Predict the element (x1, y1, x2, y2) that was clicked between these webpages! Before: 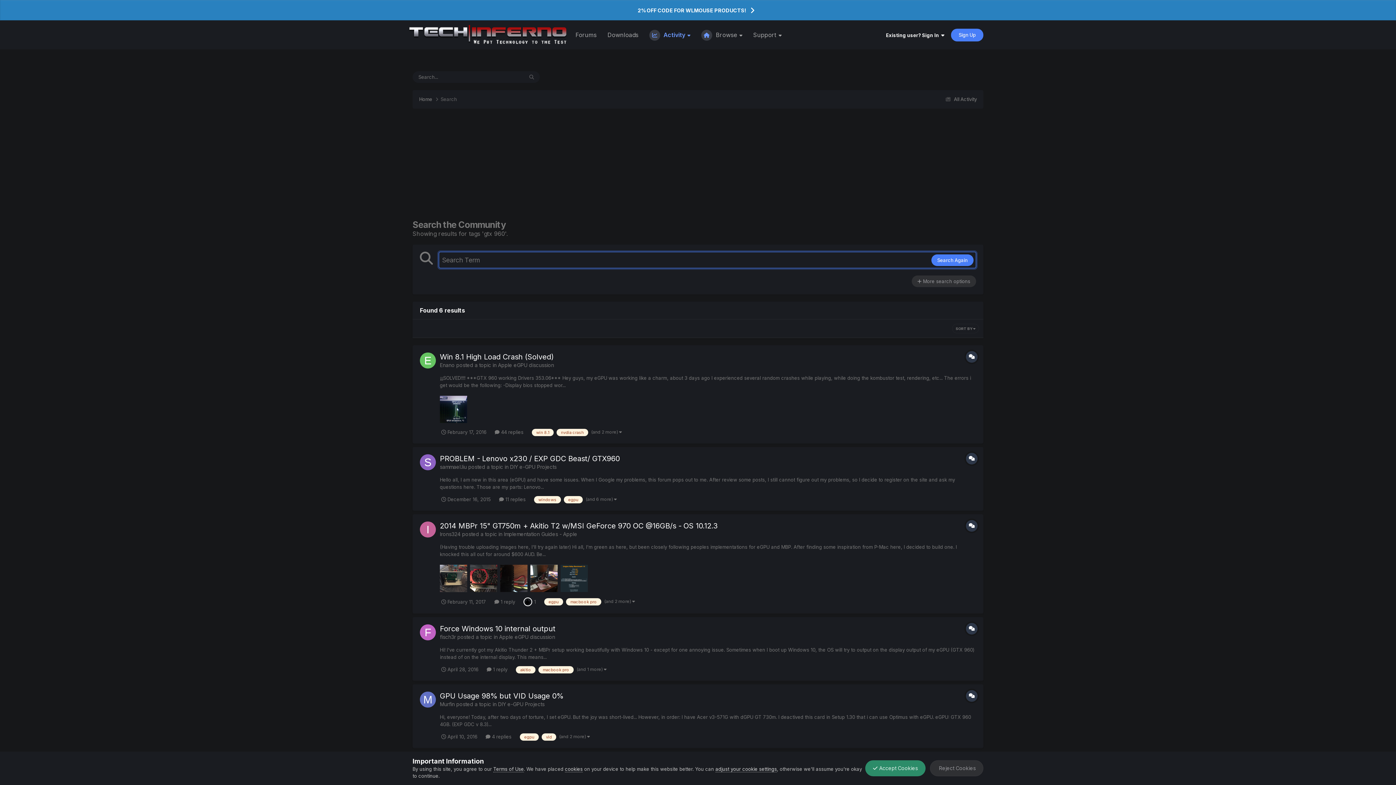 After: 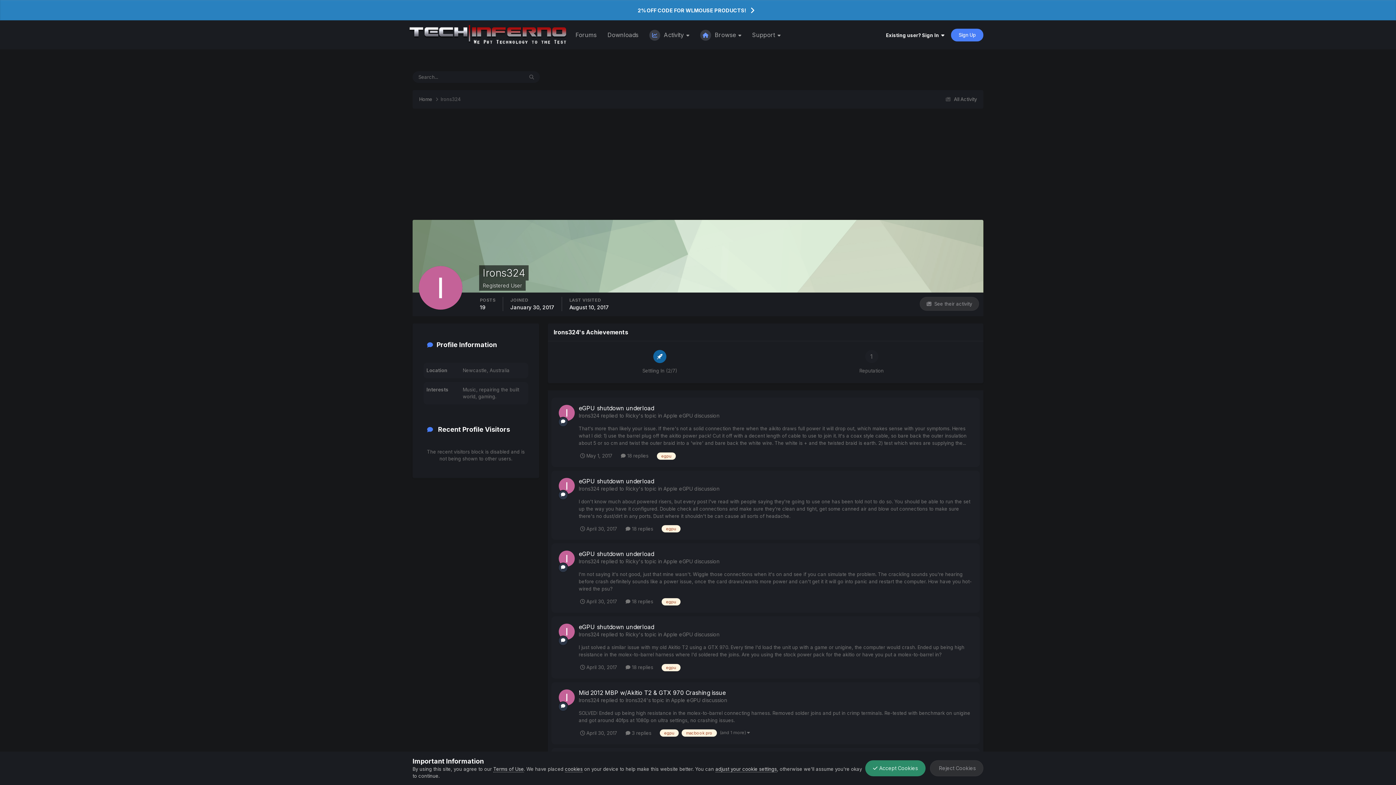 Action: bbox: (420, 521, 436, 537)